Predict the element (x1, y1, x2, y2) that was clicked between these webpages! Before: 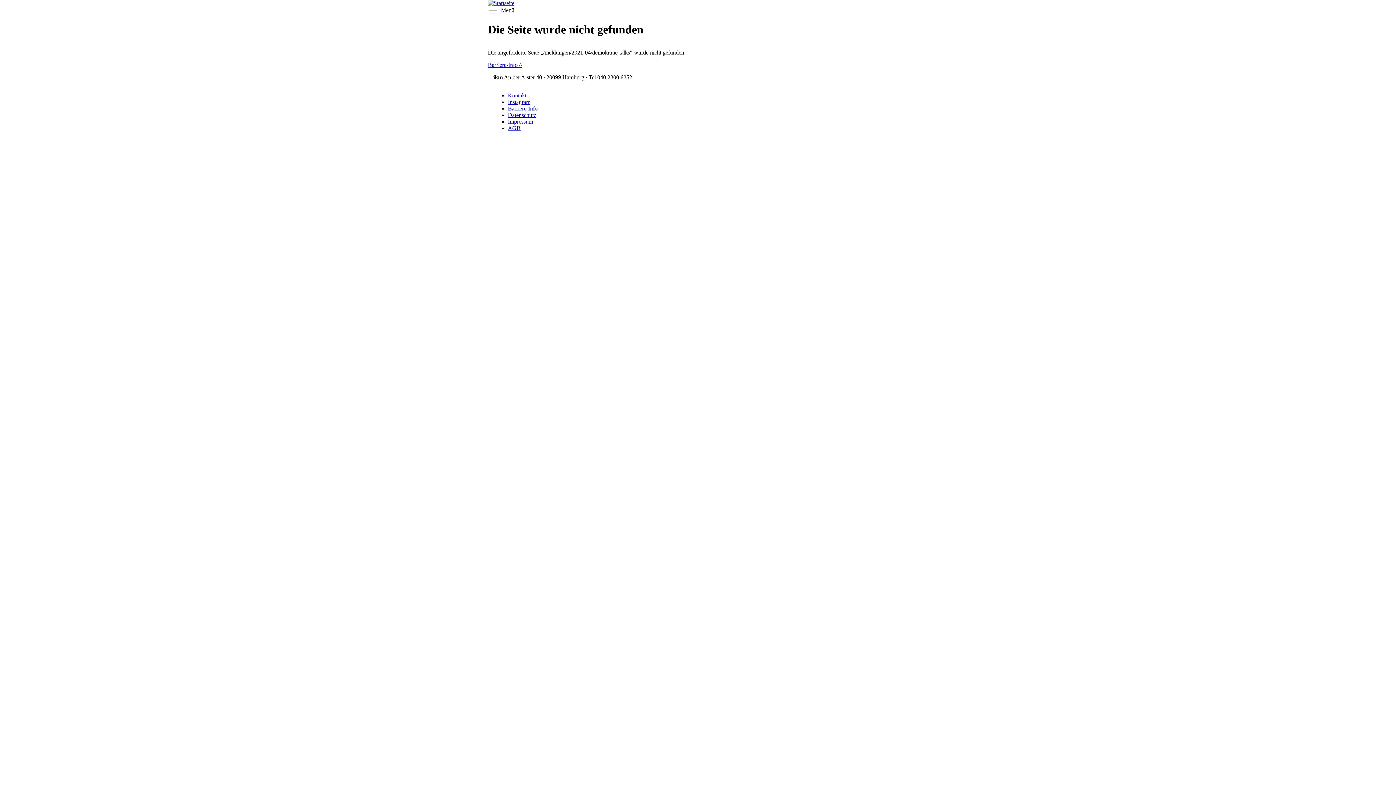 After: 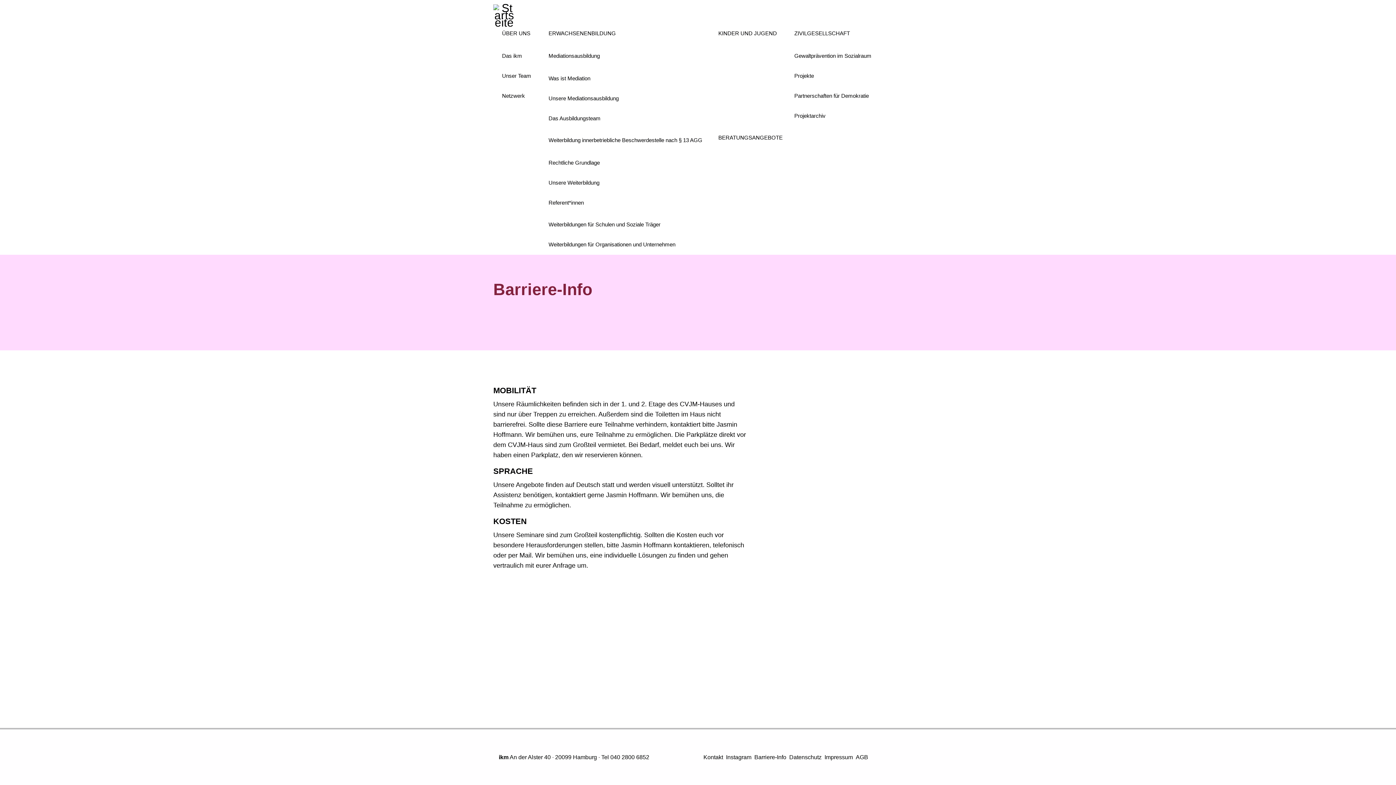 Action: label: Barriere-Info bbox: (508, 105, 537, 111)